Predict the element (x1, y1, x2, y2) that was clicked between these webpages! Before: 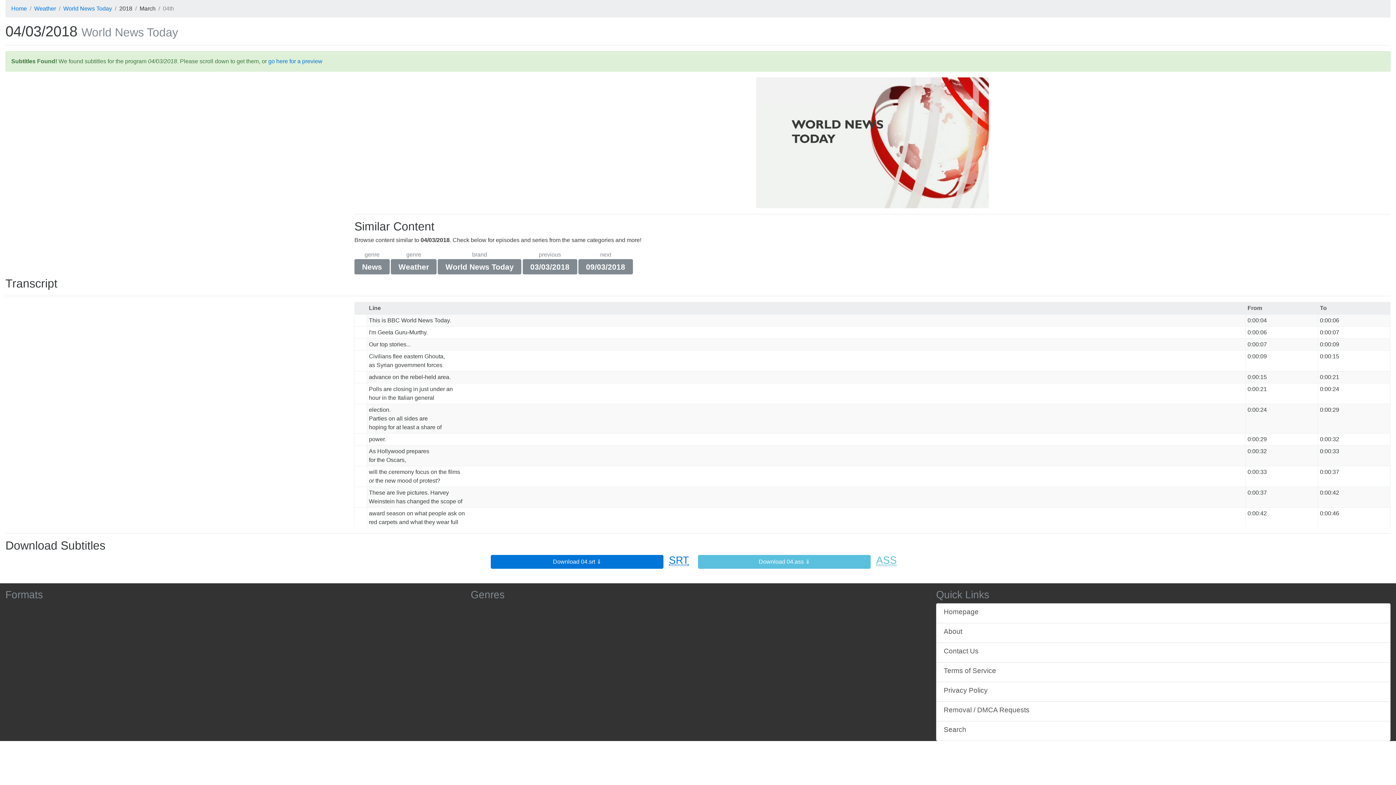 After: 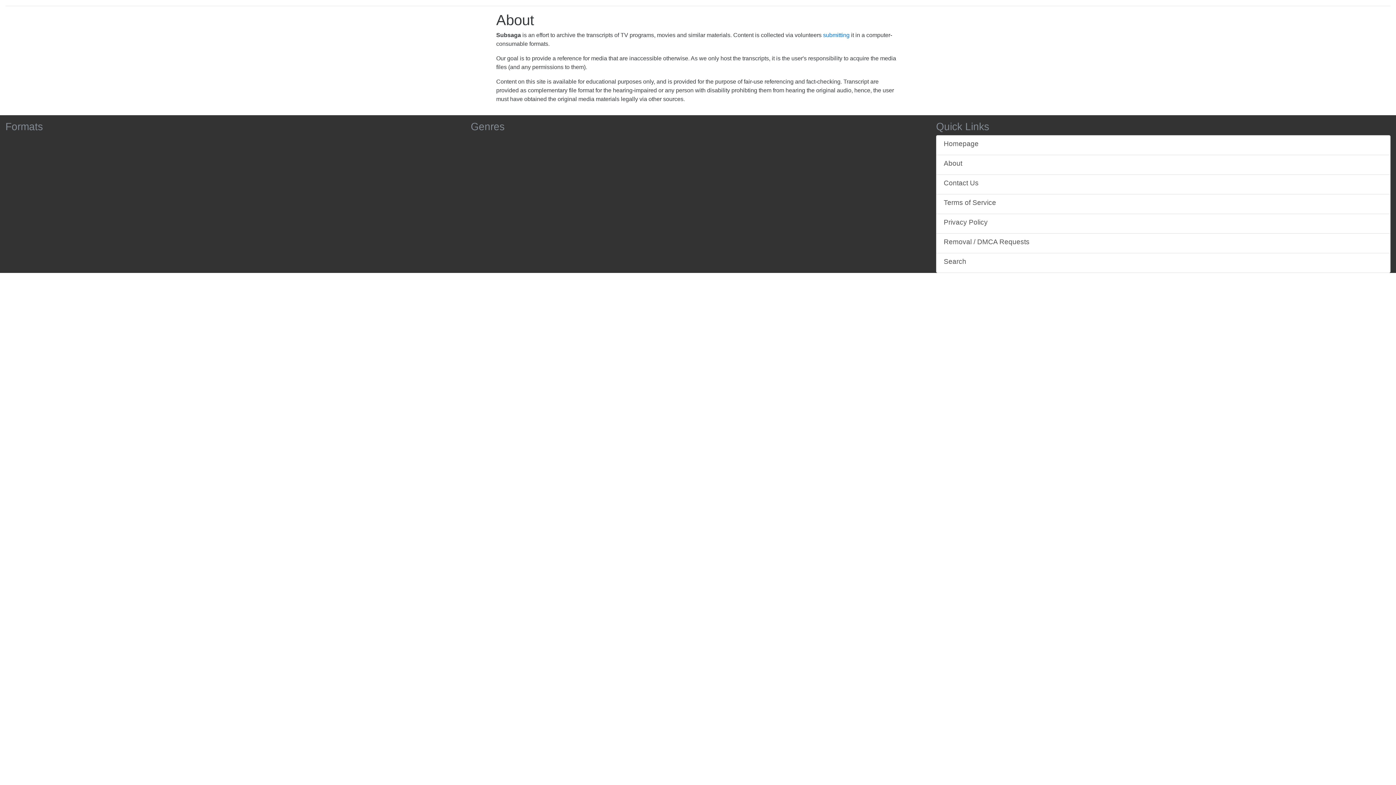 Action: label: About bbox: (936, 623, 1390, 643)